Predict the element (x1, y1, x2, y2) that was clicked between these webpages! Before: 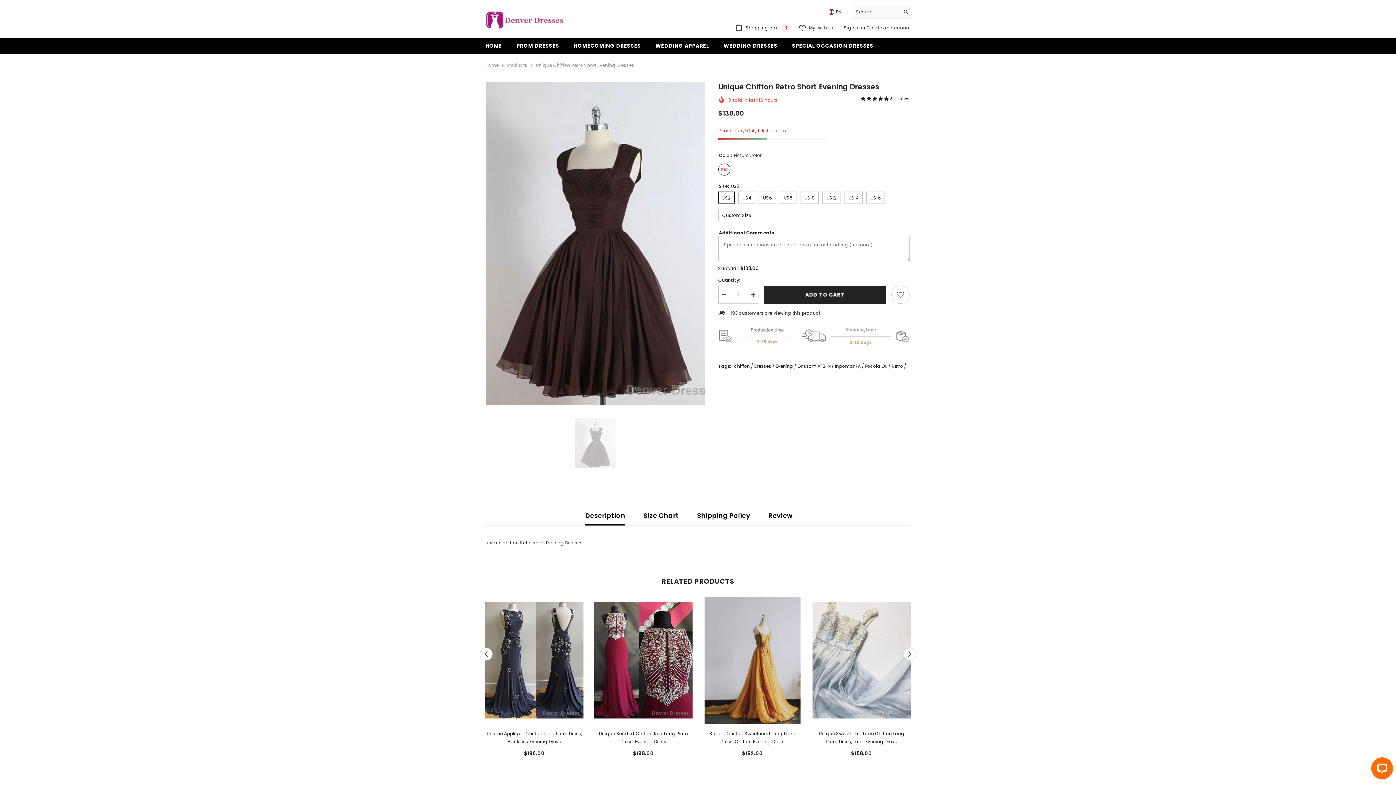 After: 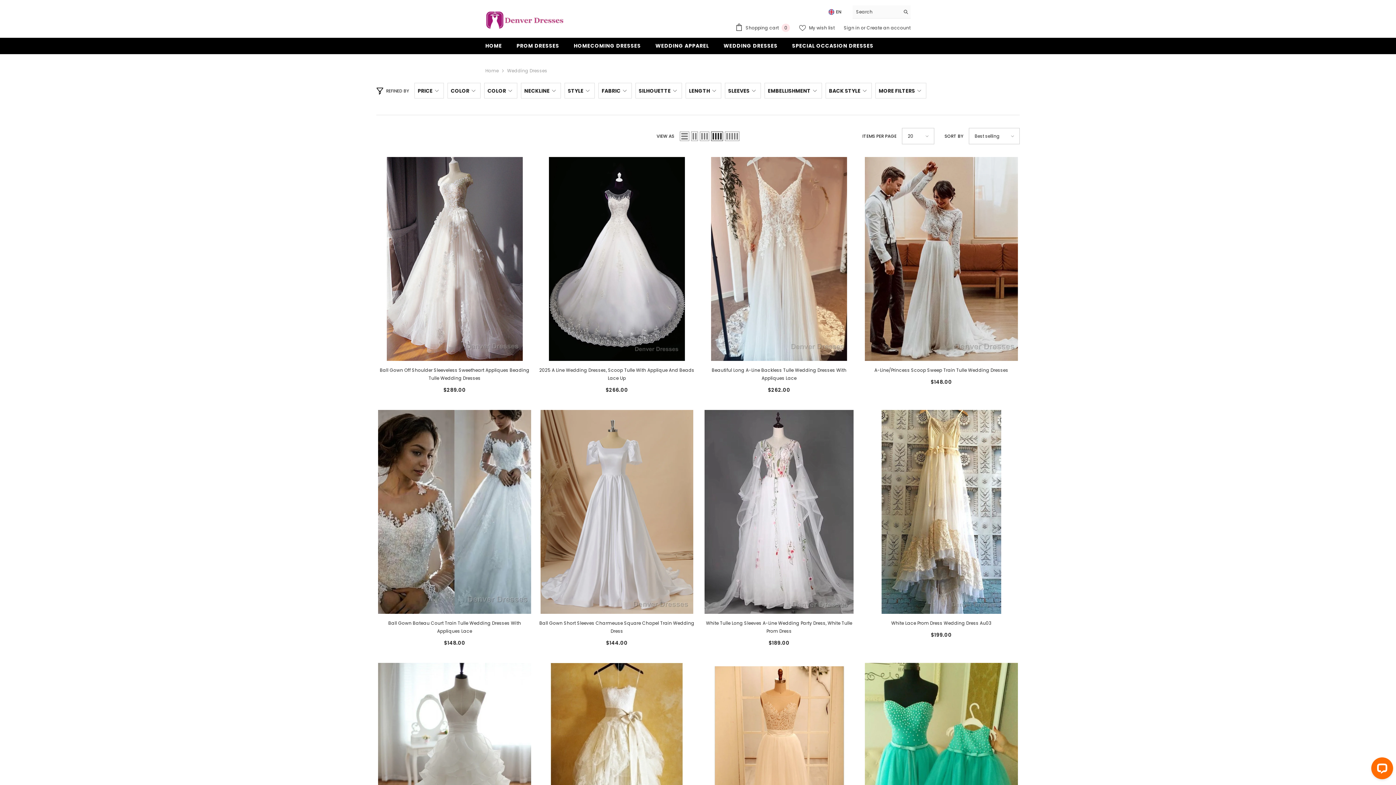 Action: label: WEDDING DRESSES bbox: (716, 41, 785, 54)